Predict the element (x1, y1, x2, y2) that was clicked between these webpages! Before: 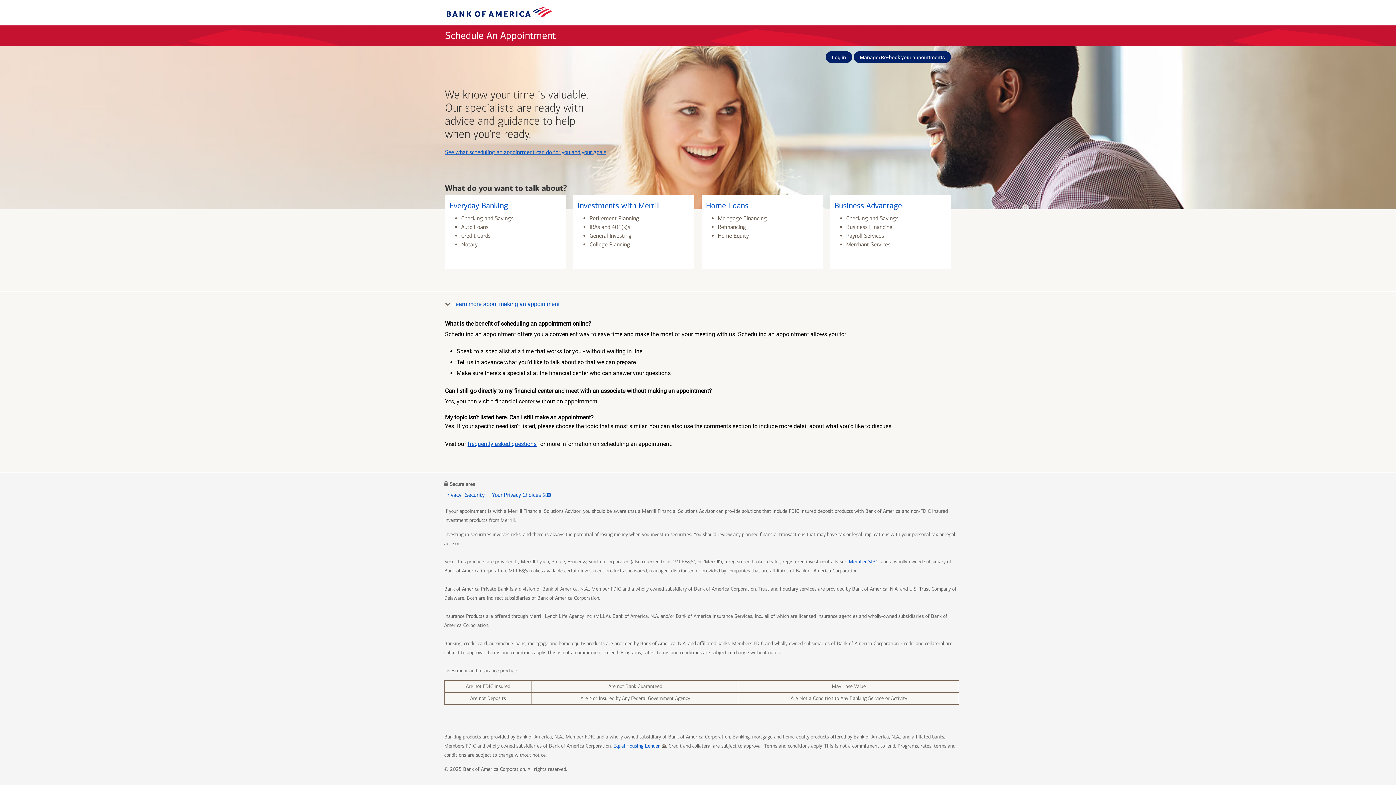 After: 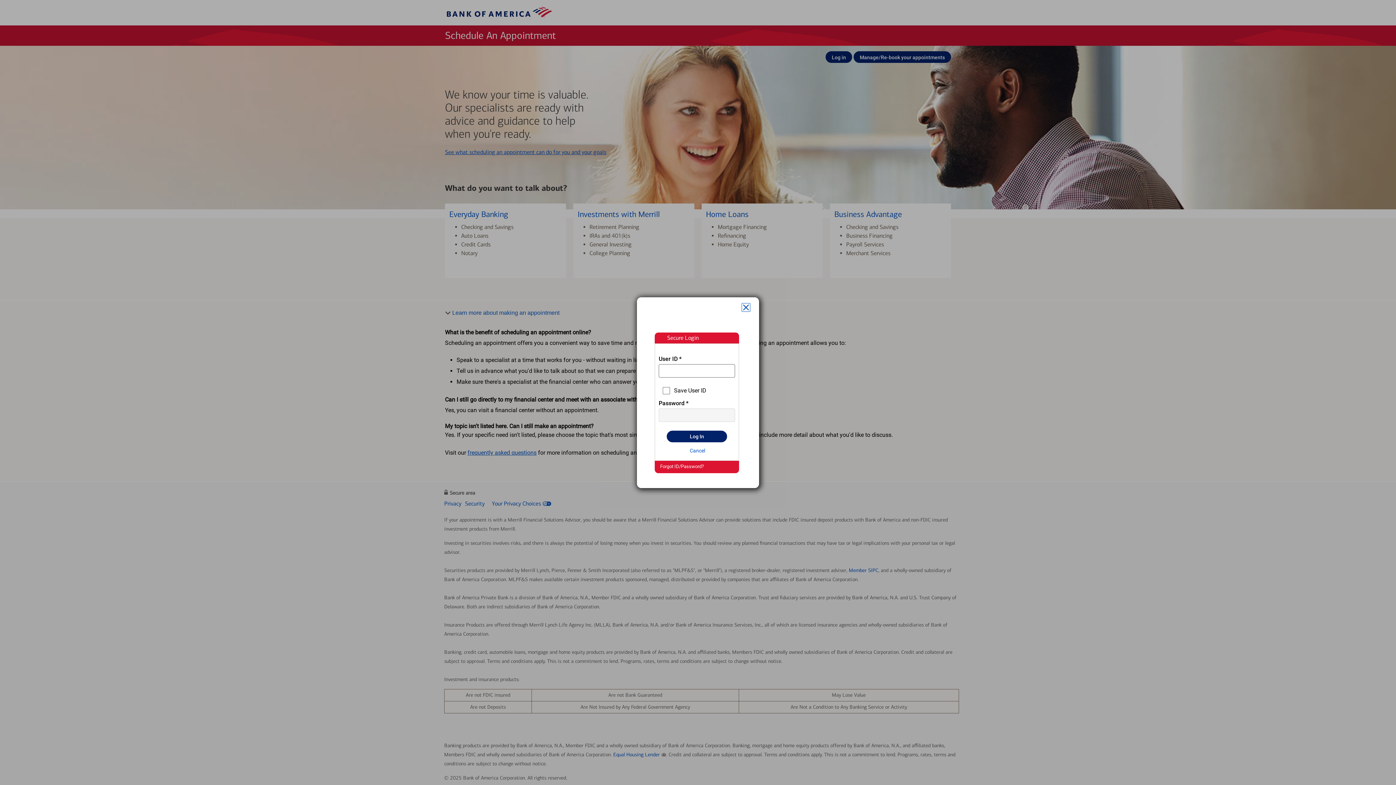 Action: label: Log in bbox: (825, 51, 852, 62)